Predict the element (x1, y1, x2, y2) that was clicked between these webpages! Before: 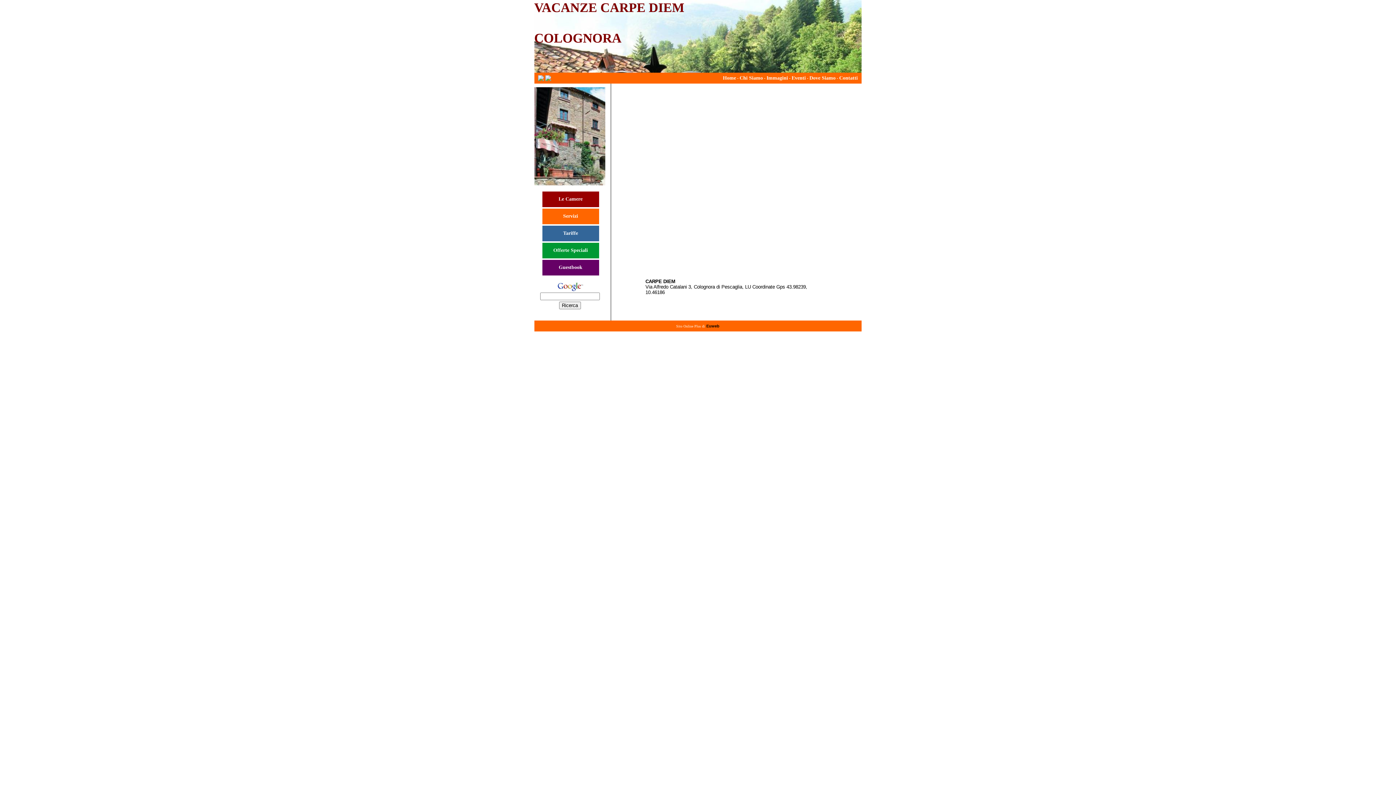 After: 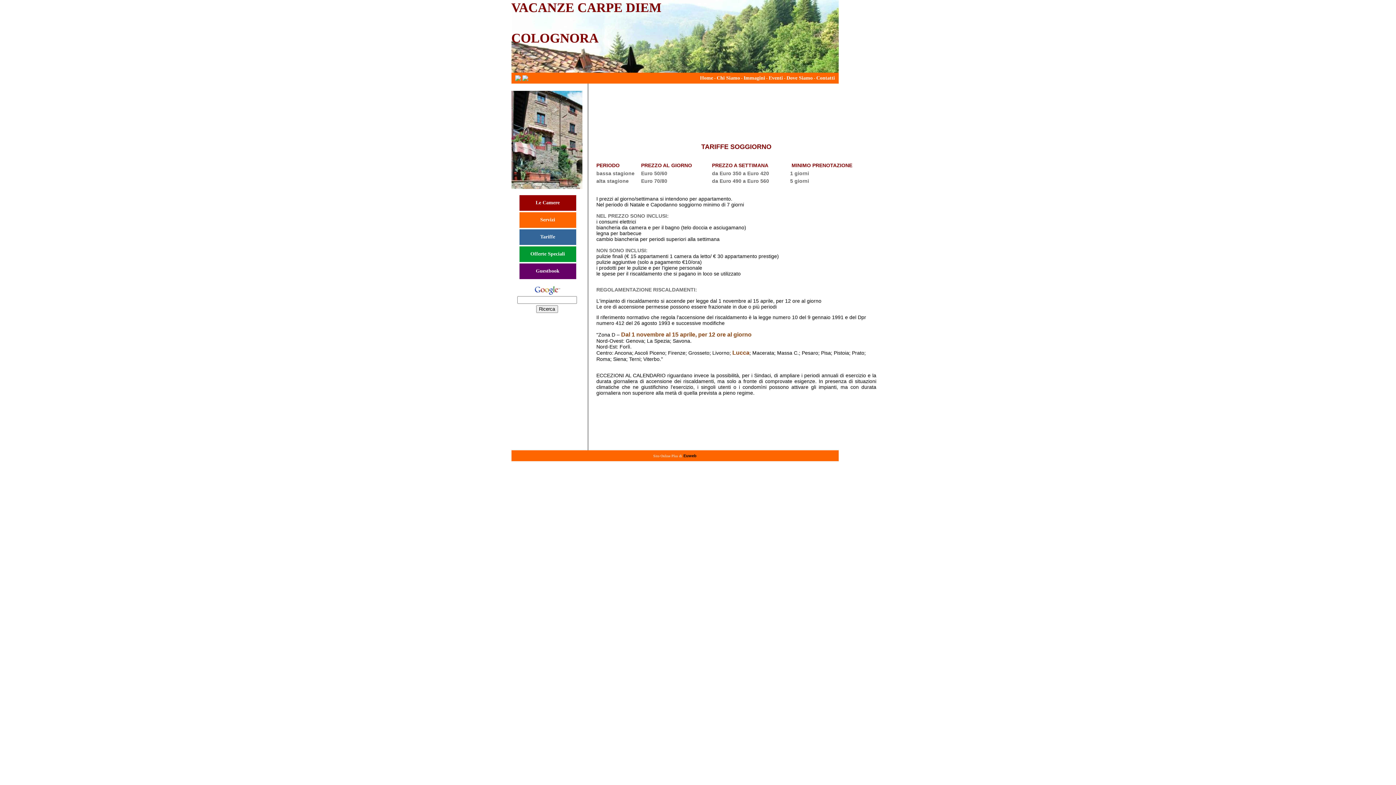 Action: label: Tariffe bbox: (563, 230, 578, 236)